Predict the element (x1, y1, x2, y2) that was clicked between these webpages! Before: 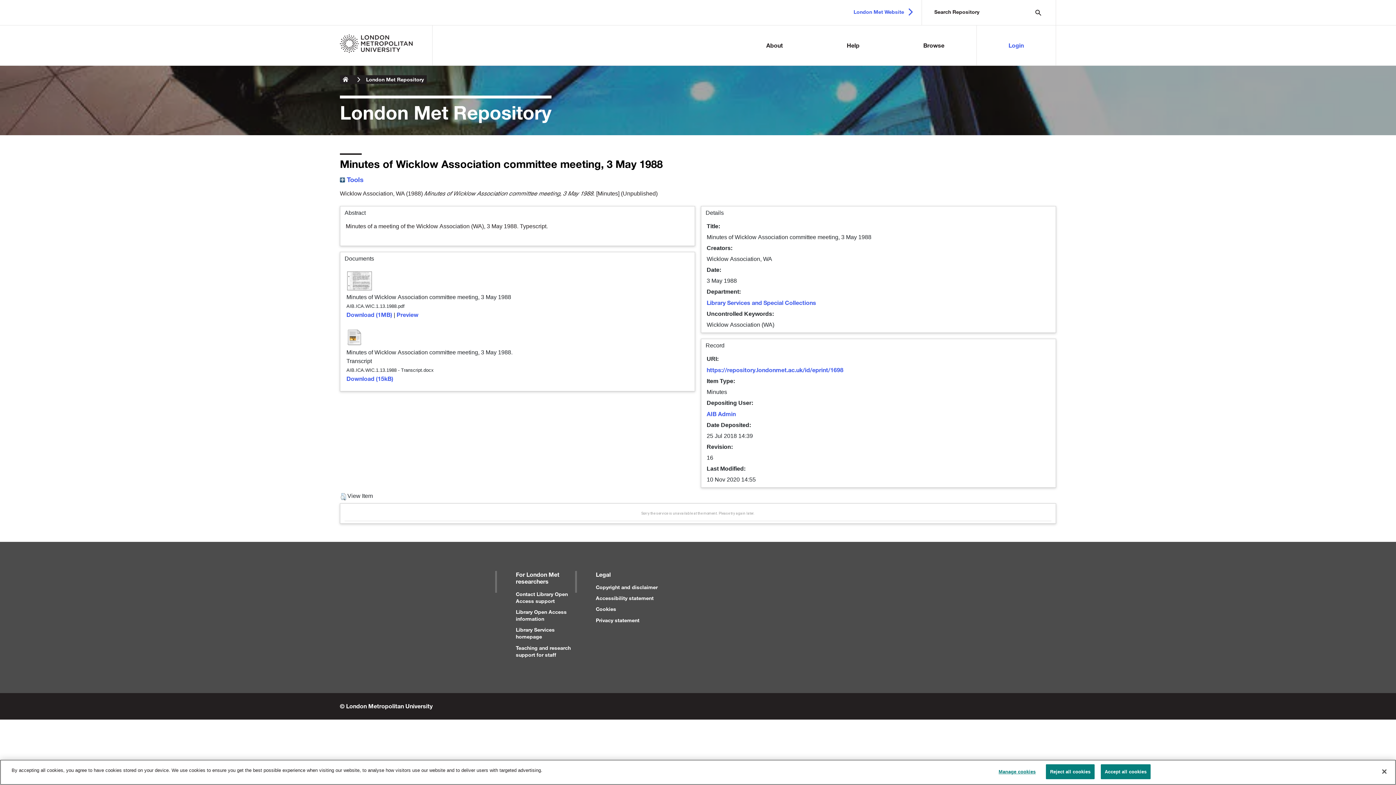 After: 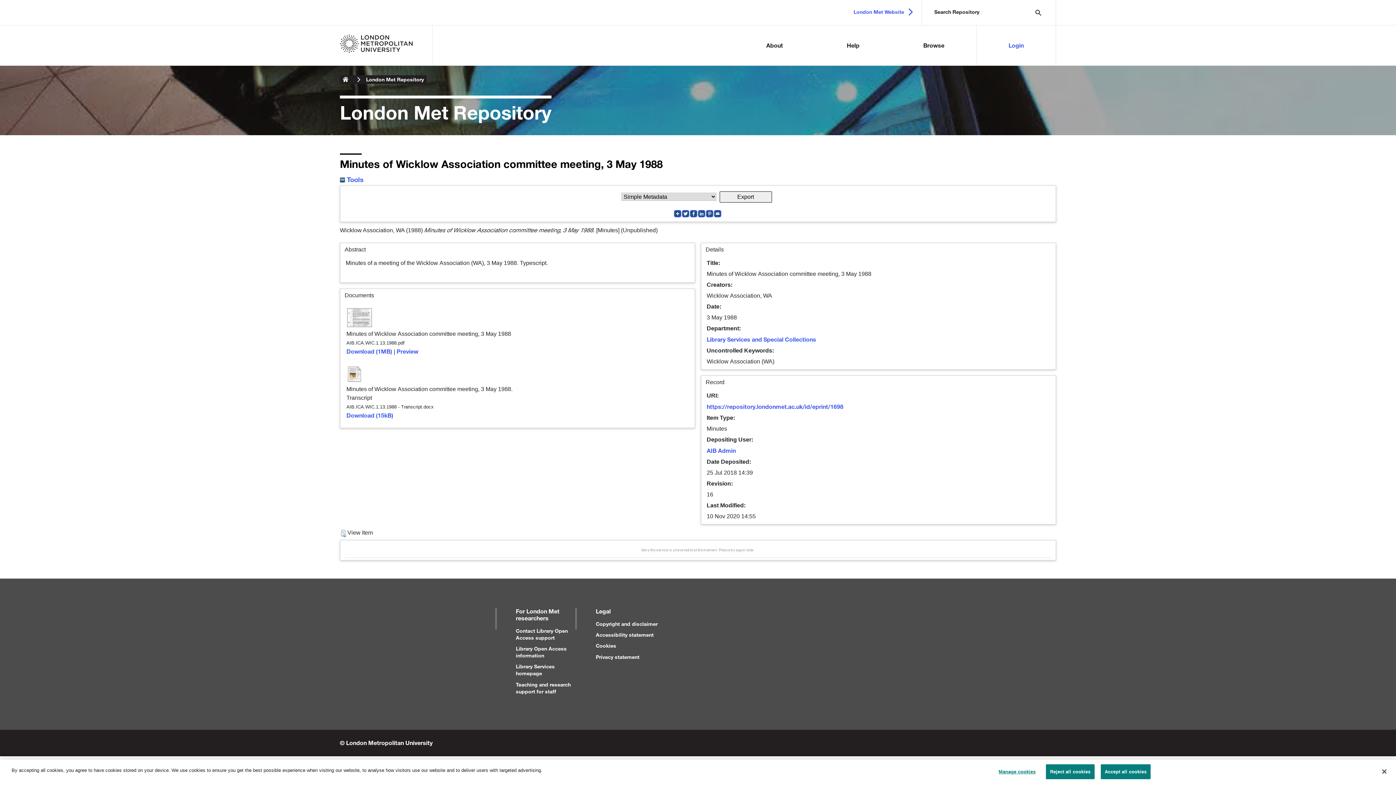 Action: bbox: (340, 175, 363, 183) label:  Tools